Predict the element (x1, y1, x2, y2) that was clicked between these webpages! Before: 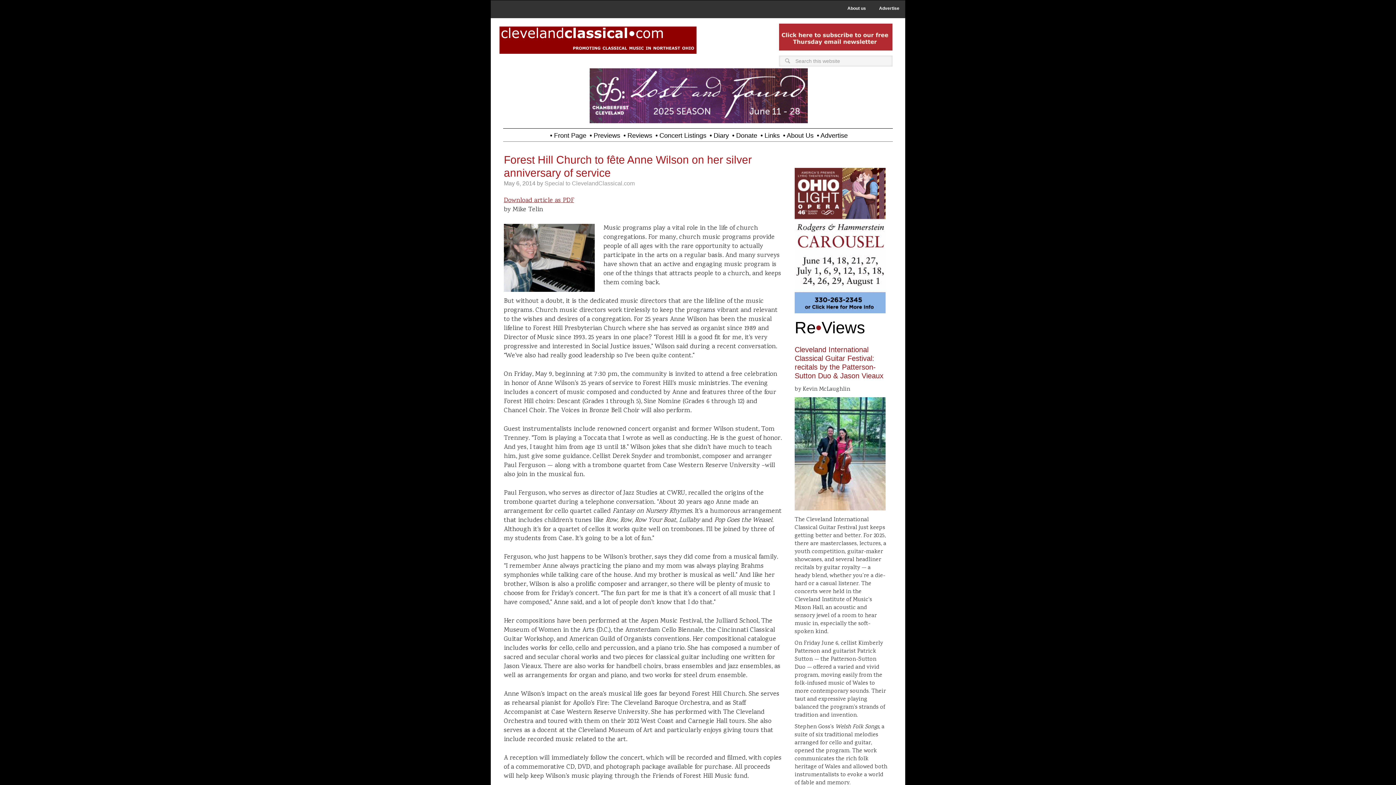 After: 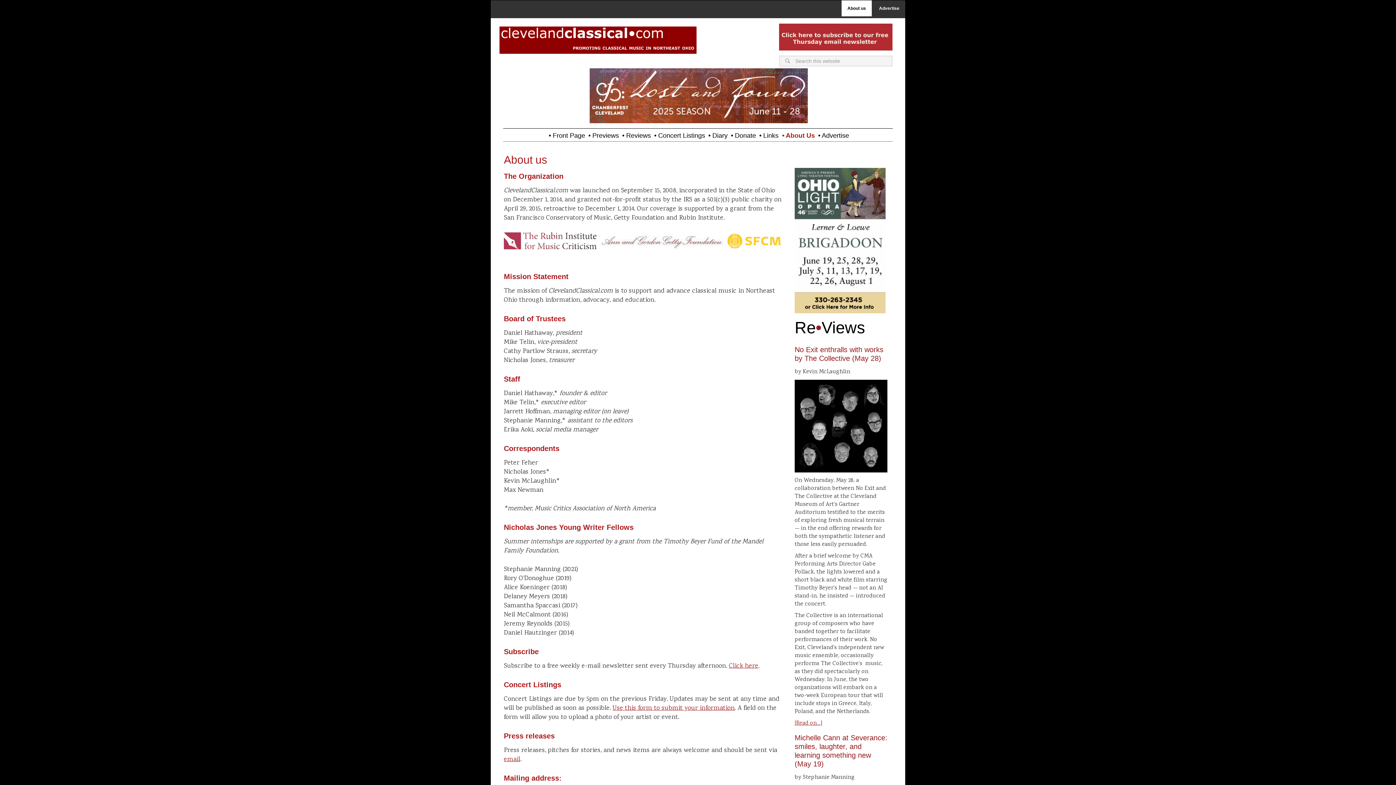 Action: bbox: (841, 0, 872, 16) label: About us